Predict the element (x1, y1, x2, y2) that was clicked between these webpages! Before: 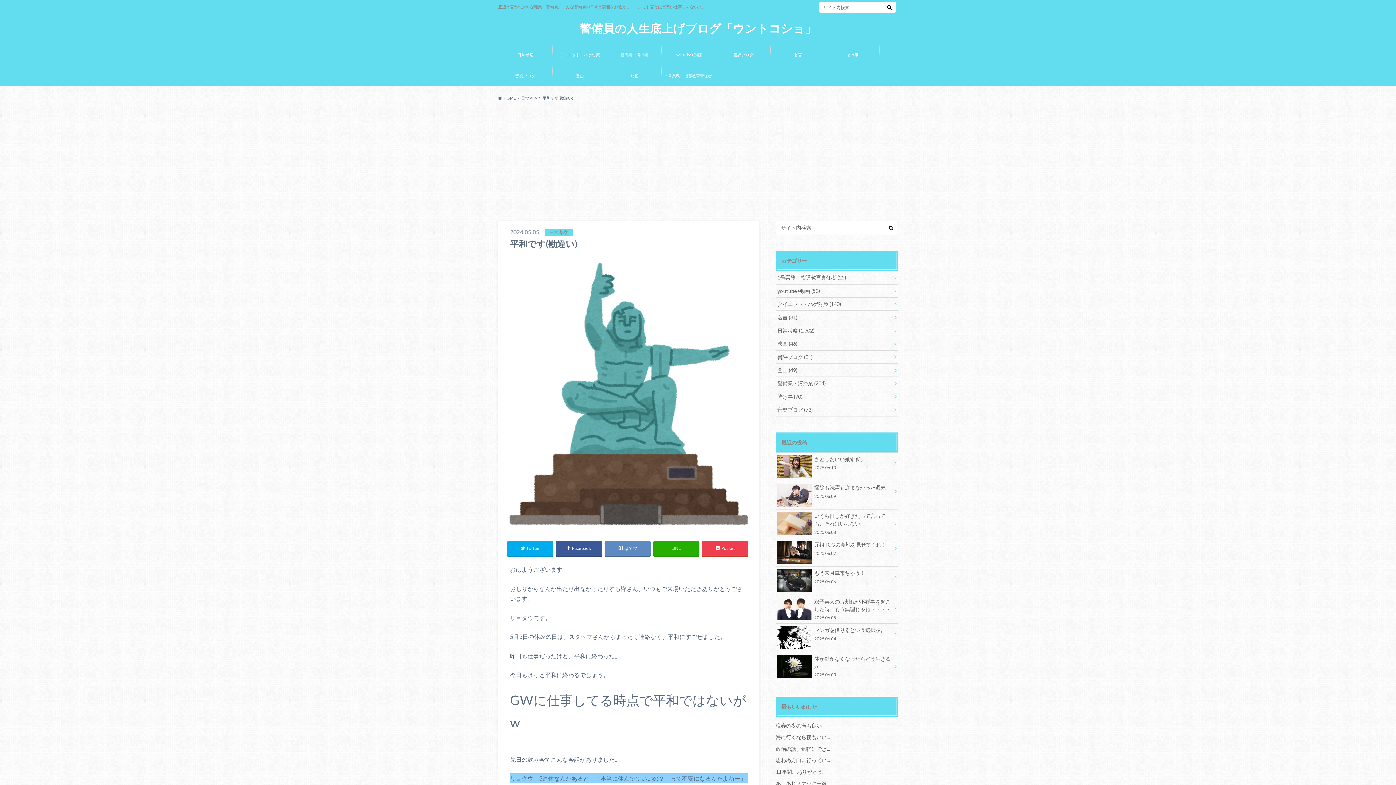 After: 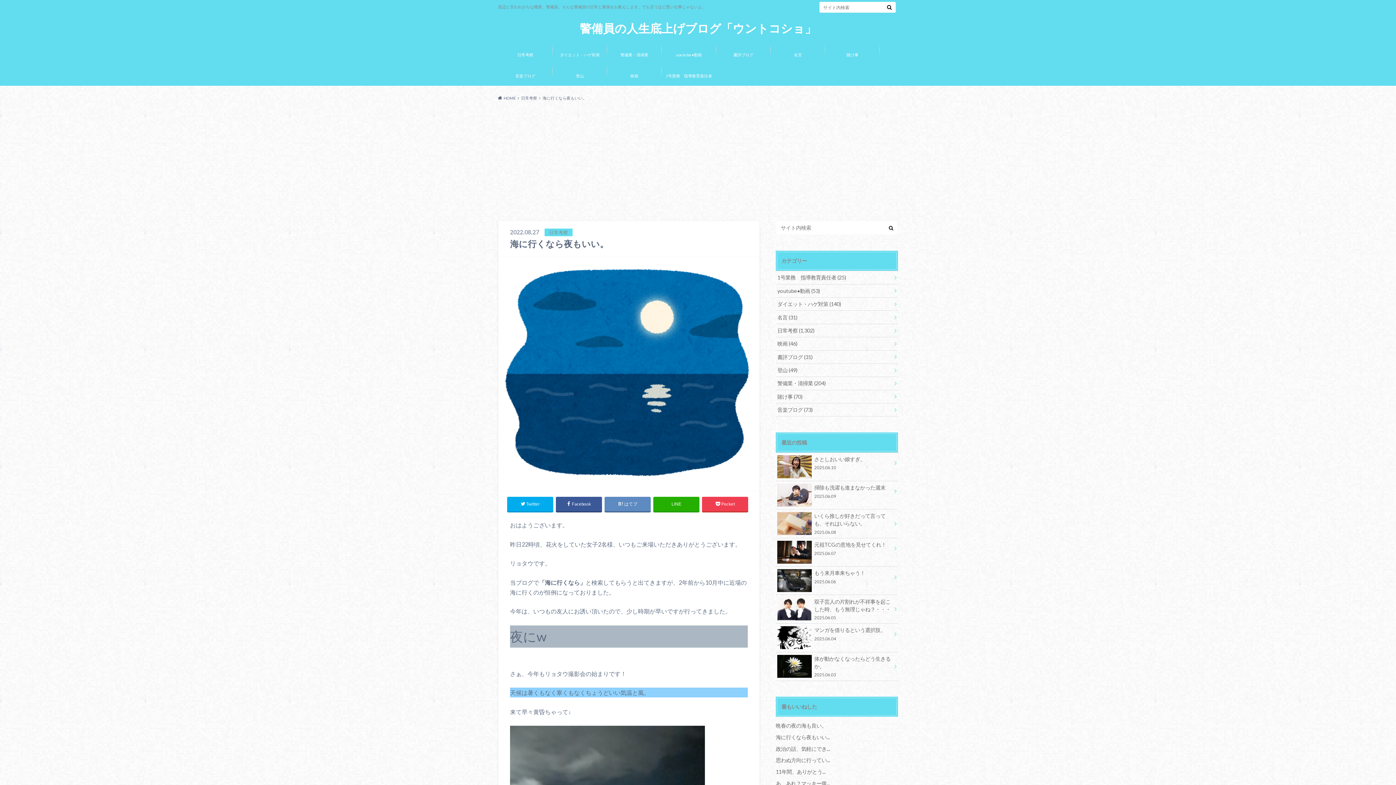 Action: label: 海に行くなら夜もいい... bbox: (776, 734, 830, 740)